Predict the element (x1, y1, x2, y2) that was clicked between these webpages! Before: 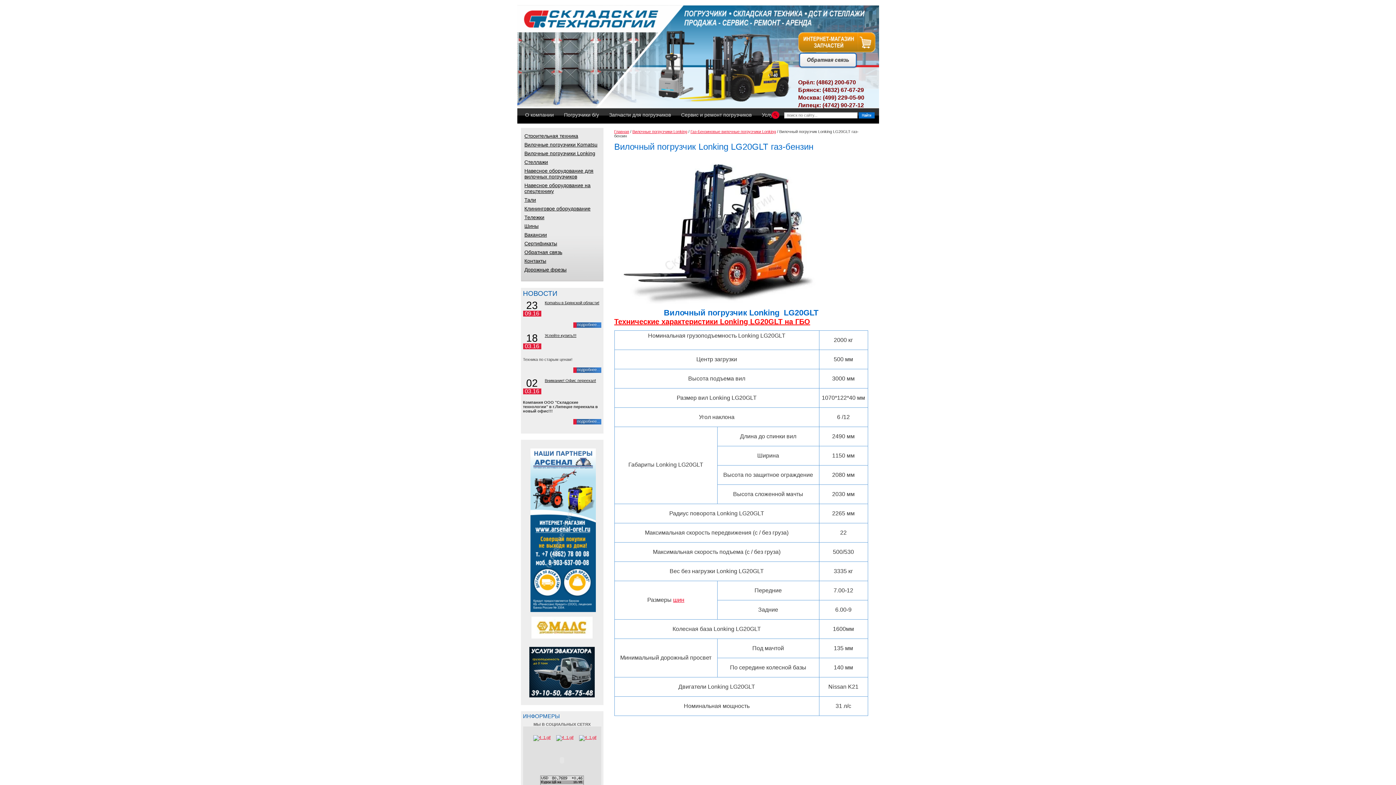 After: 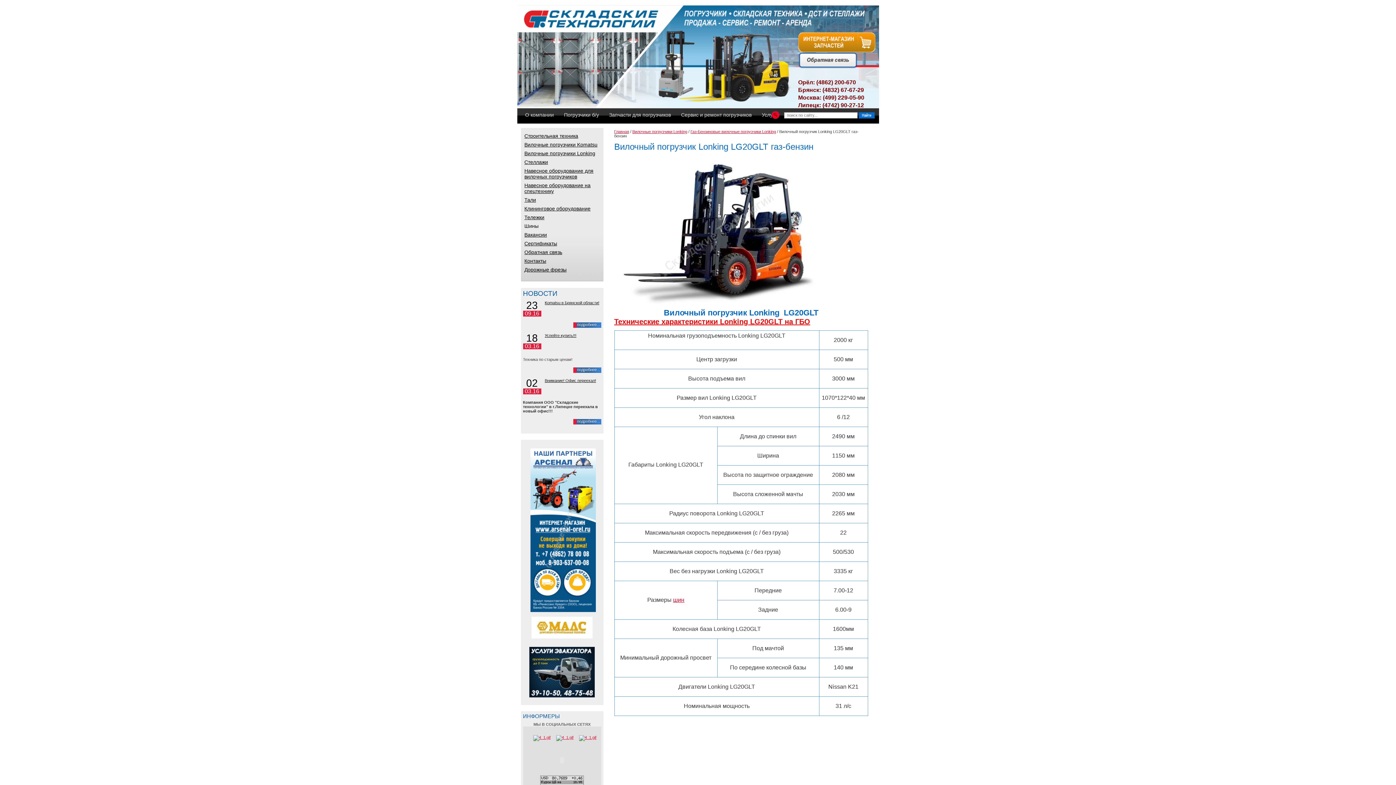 Action: bbox: (524, 221, 599, 230) label: Шины